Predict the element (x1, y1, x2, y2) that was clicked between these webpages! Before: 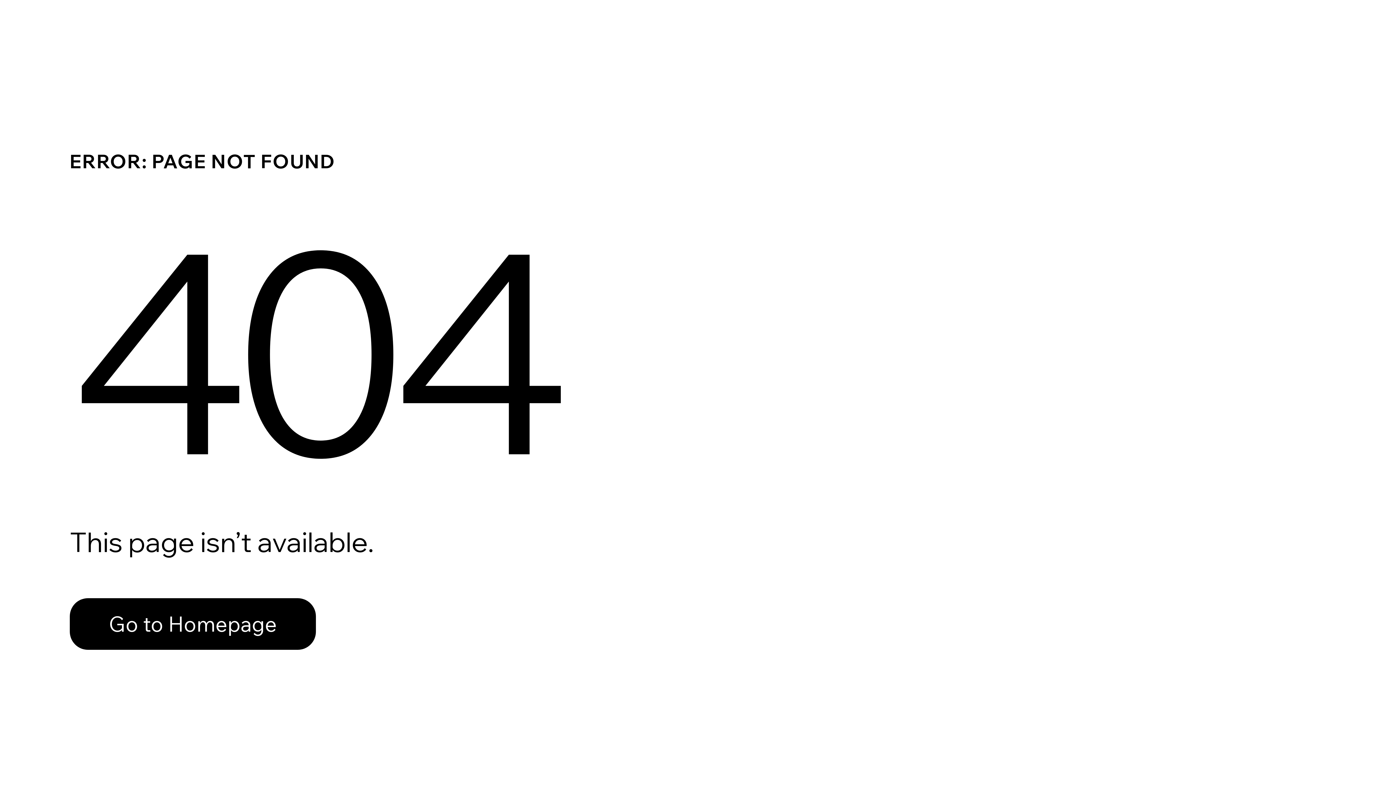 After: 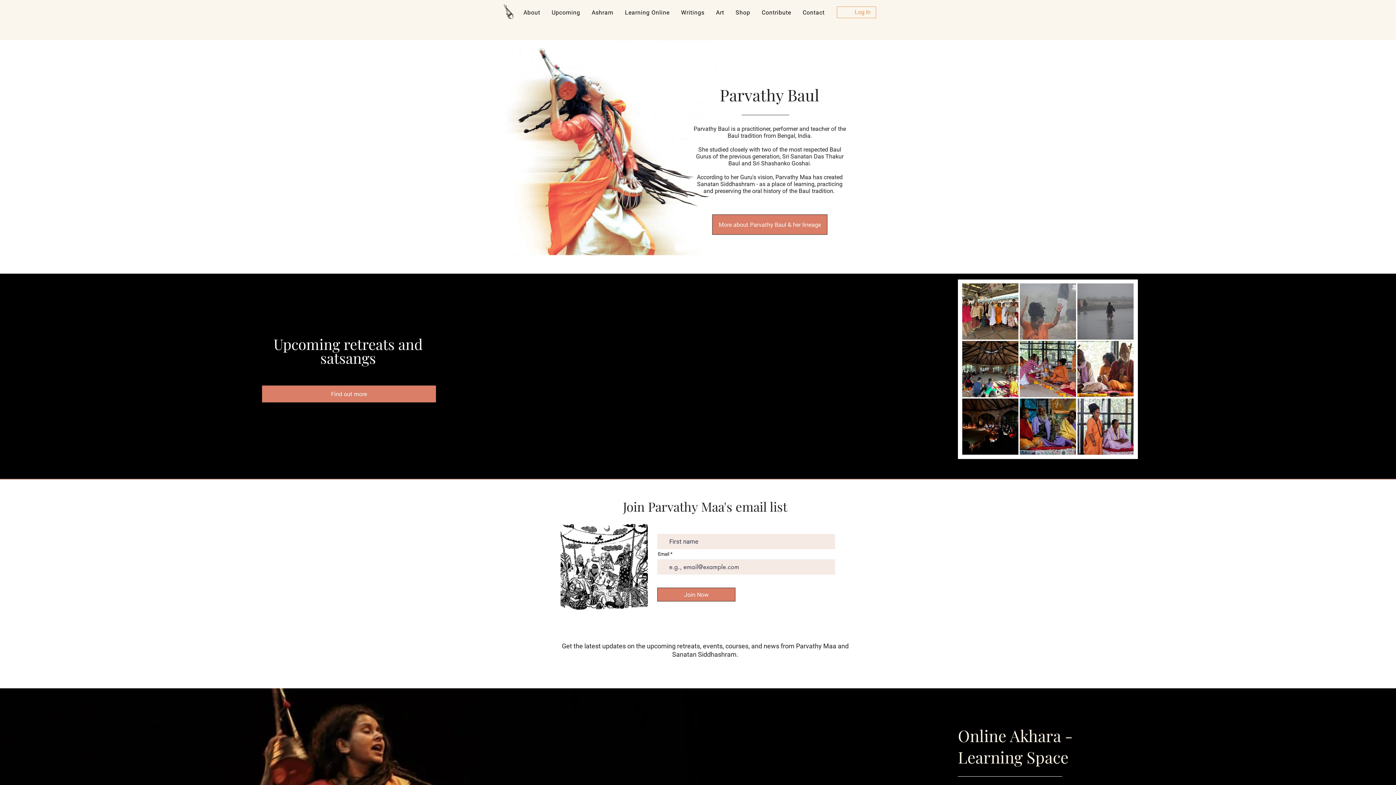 Action: bbox: (69, 598, 316, 650) label: Go to Homepage